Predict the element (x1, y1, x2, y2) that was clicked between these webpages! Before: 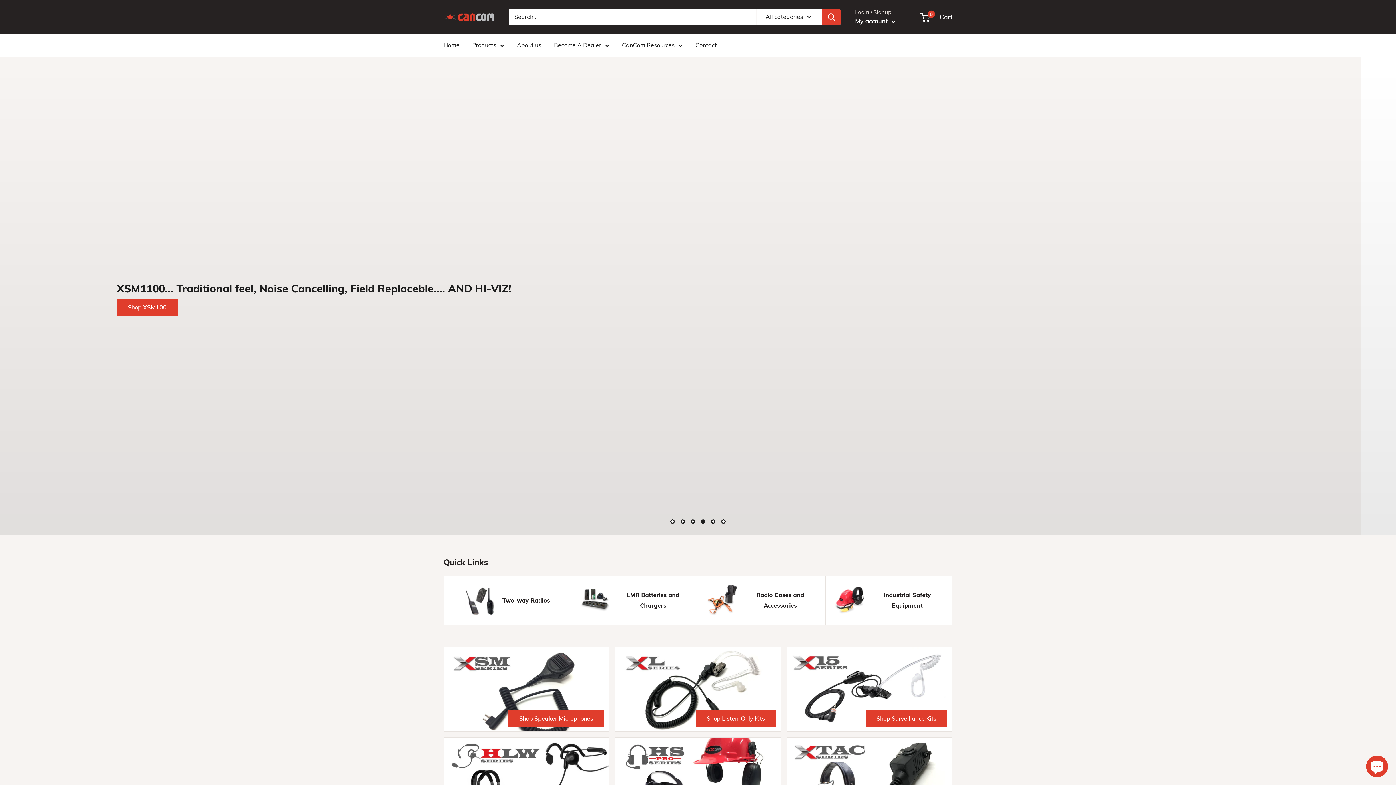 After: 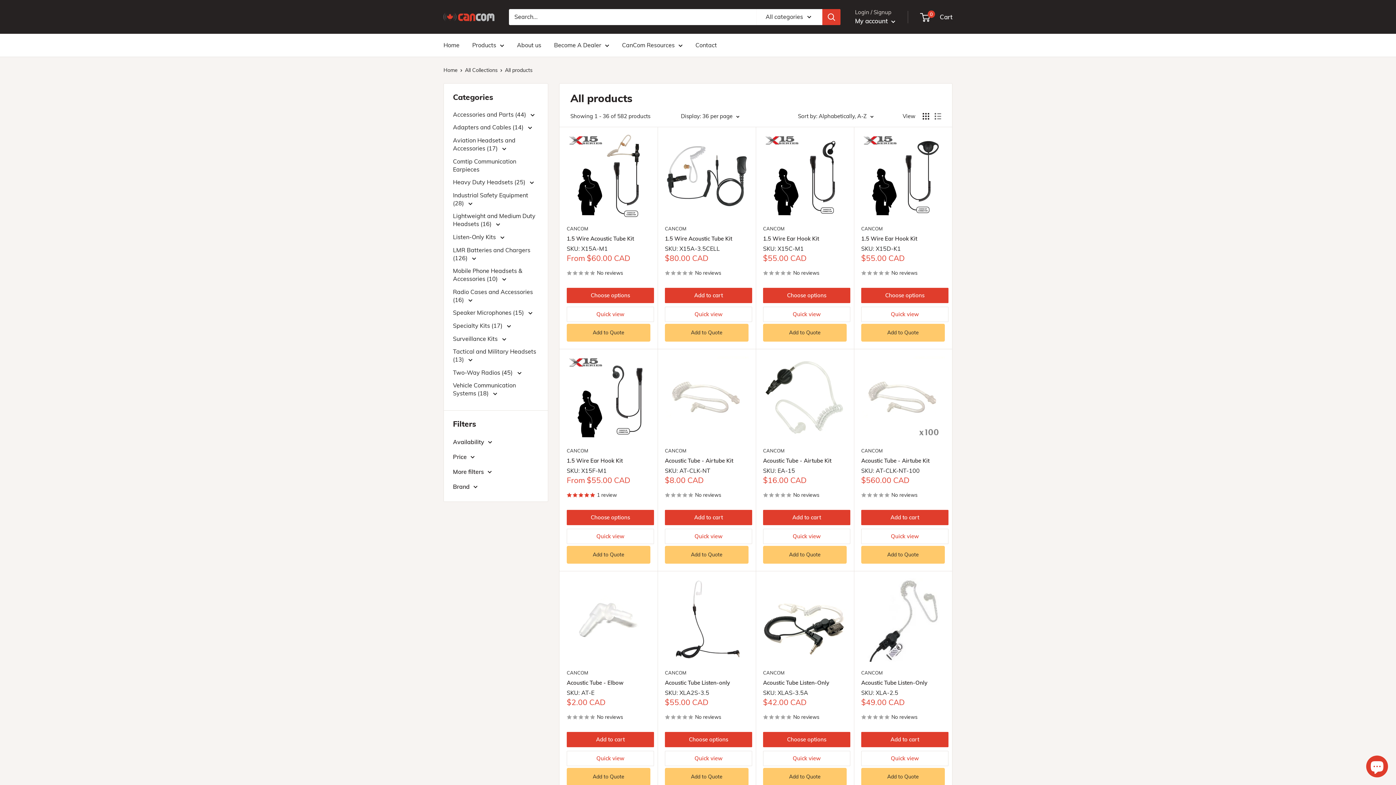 Action: label: Products bbox: (472, 40, 504, 50)